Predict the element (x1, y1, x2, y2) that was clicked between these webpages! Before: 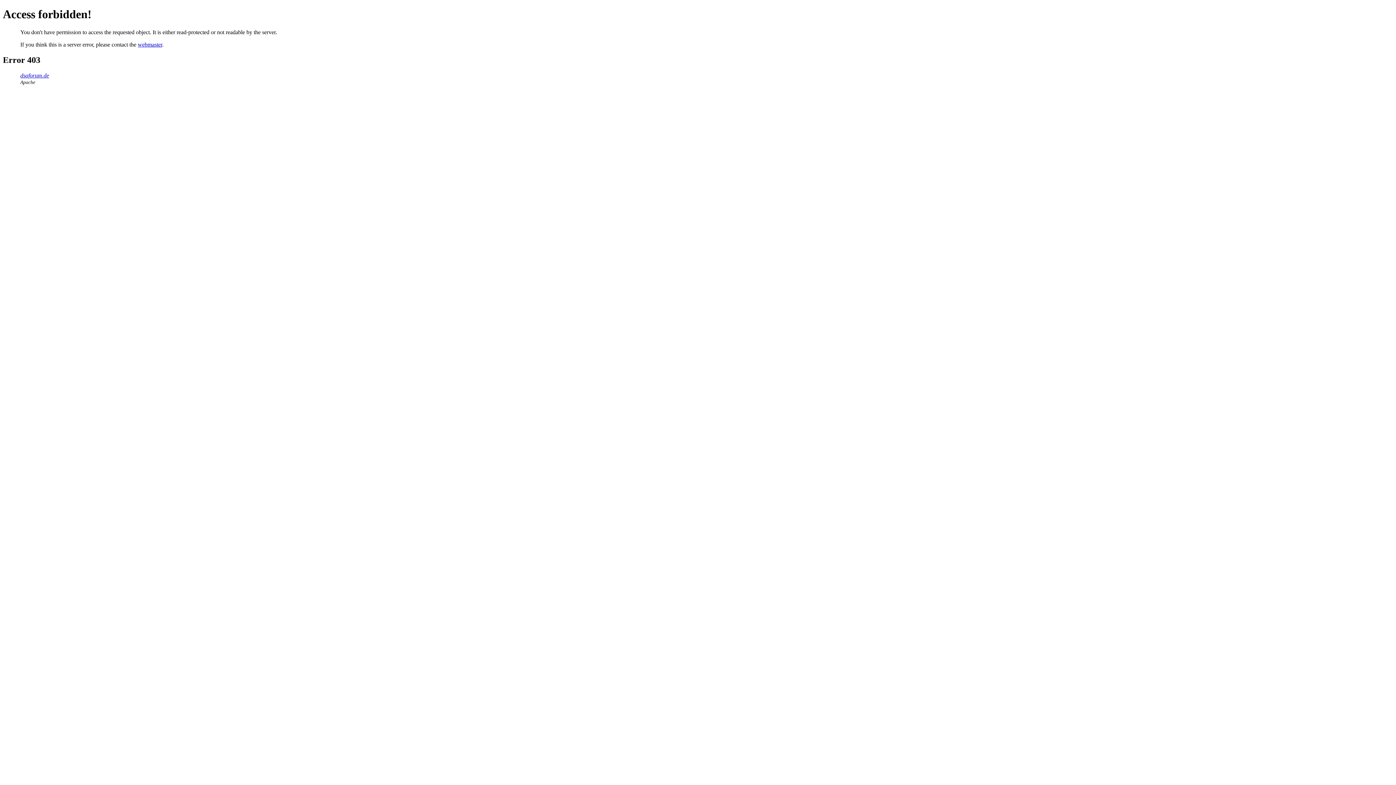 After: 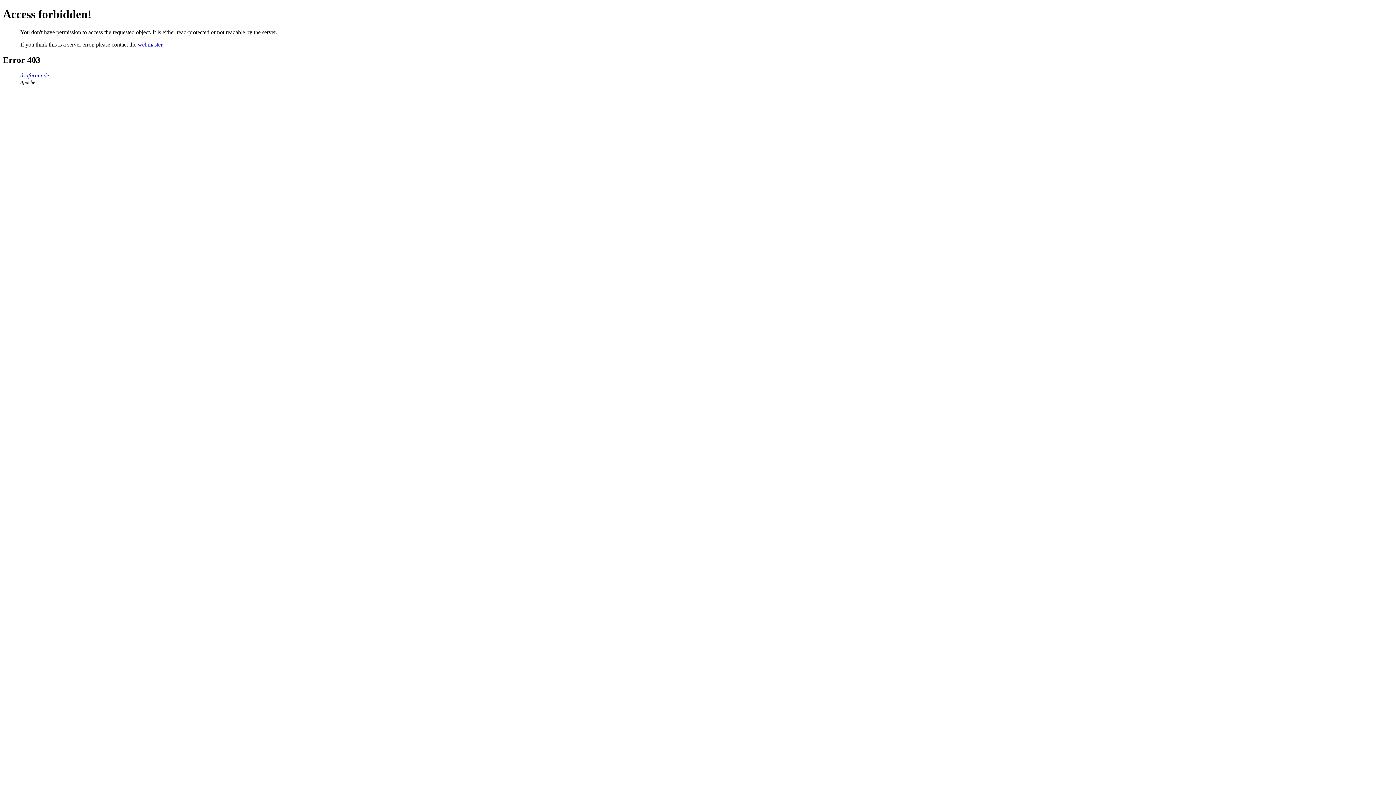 Action: bbox: (137, 41, 162, 47) label: webmaster